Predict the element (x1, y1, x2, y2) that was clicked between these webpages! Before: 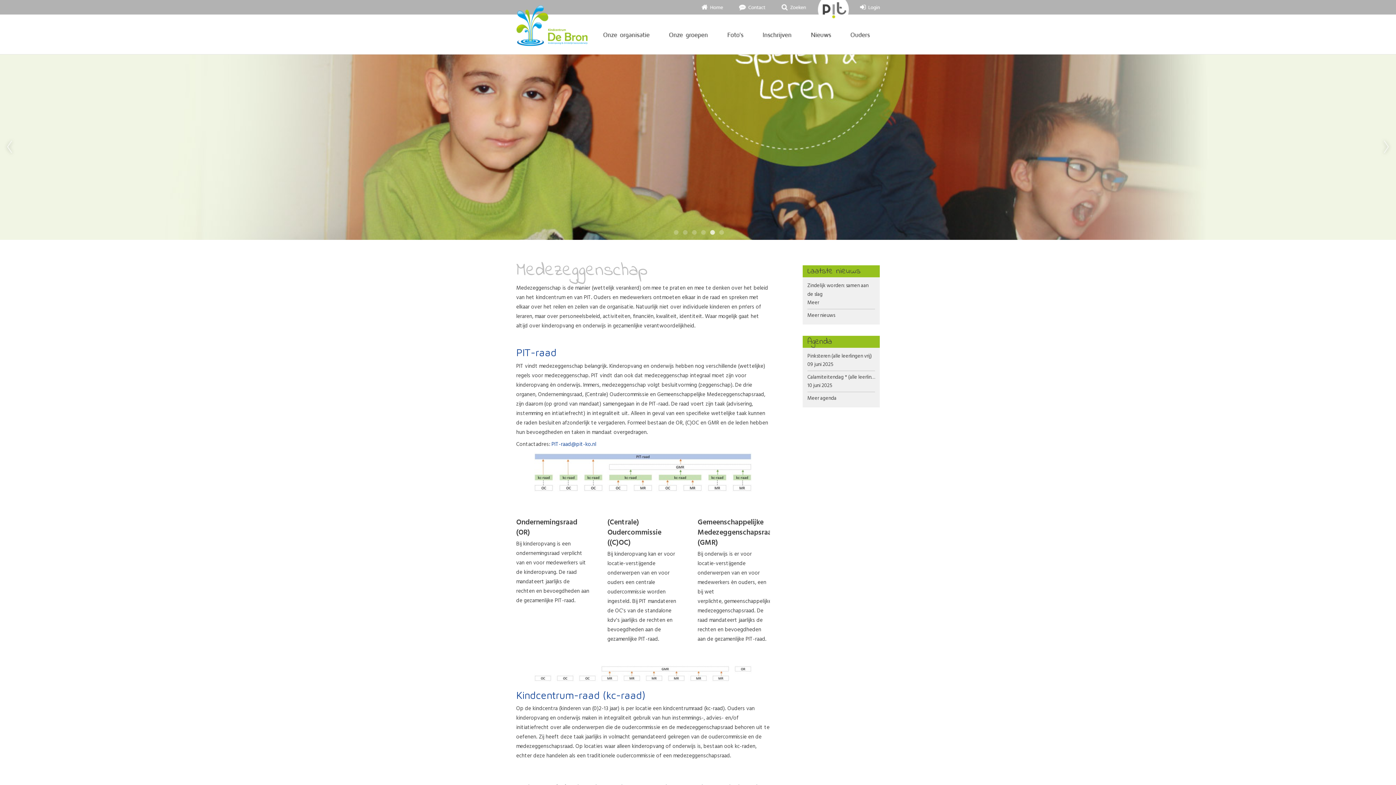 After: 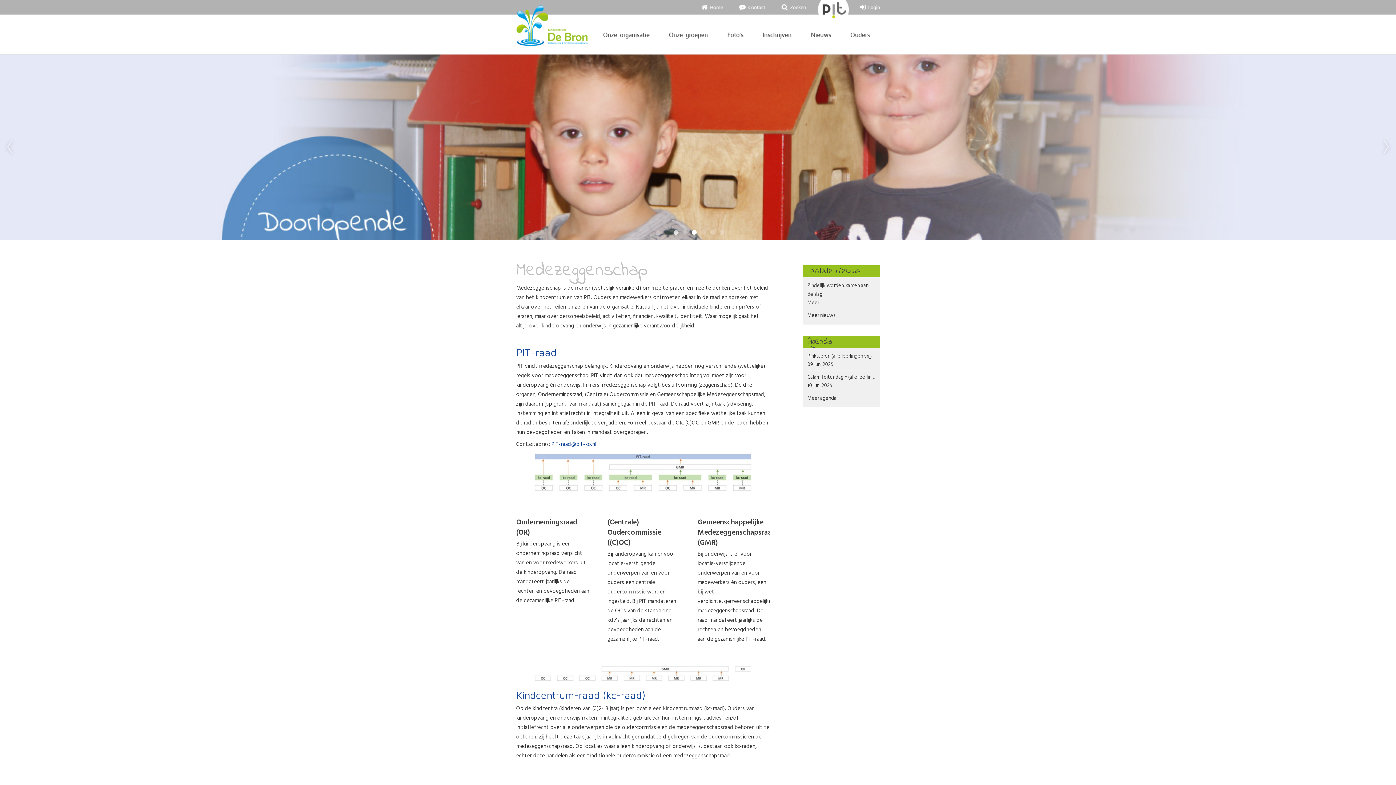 Action: label: 3 bbox: (690, 229, 698, 236)